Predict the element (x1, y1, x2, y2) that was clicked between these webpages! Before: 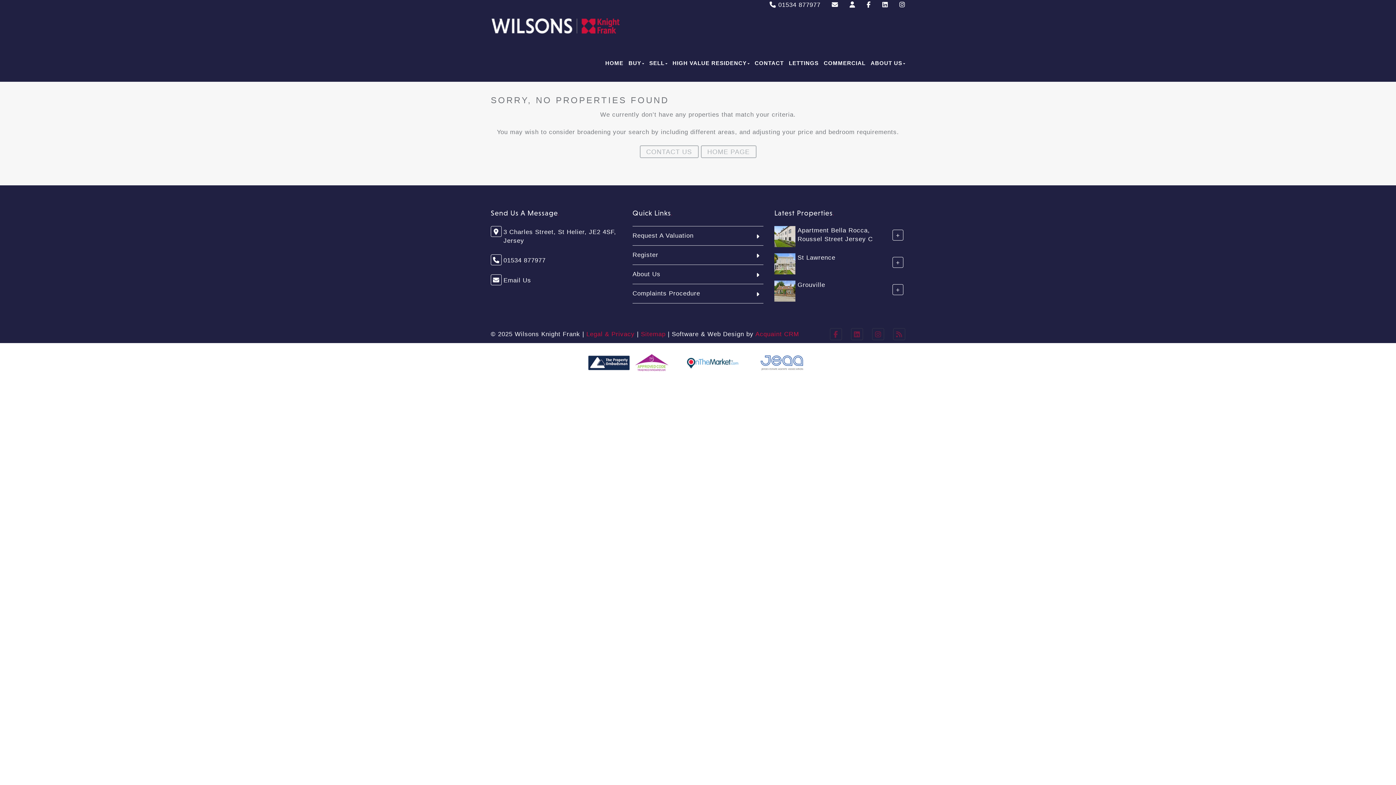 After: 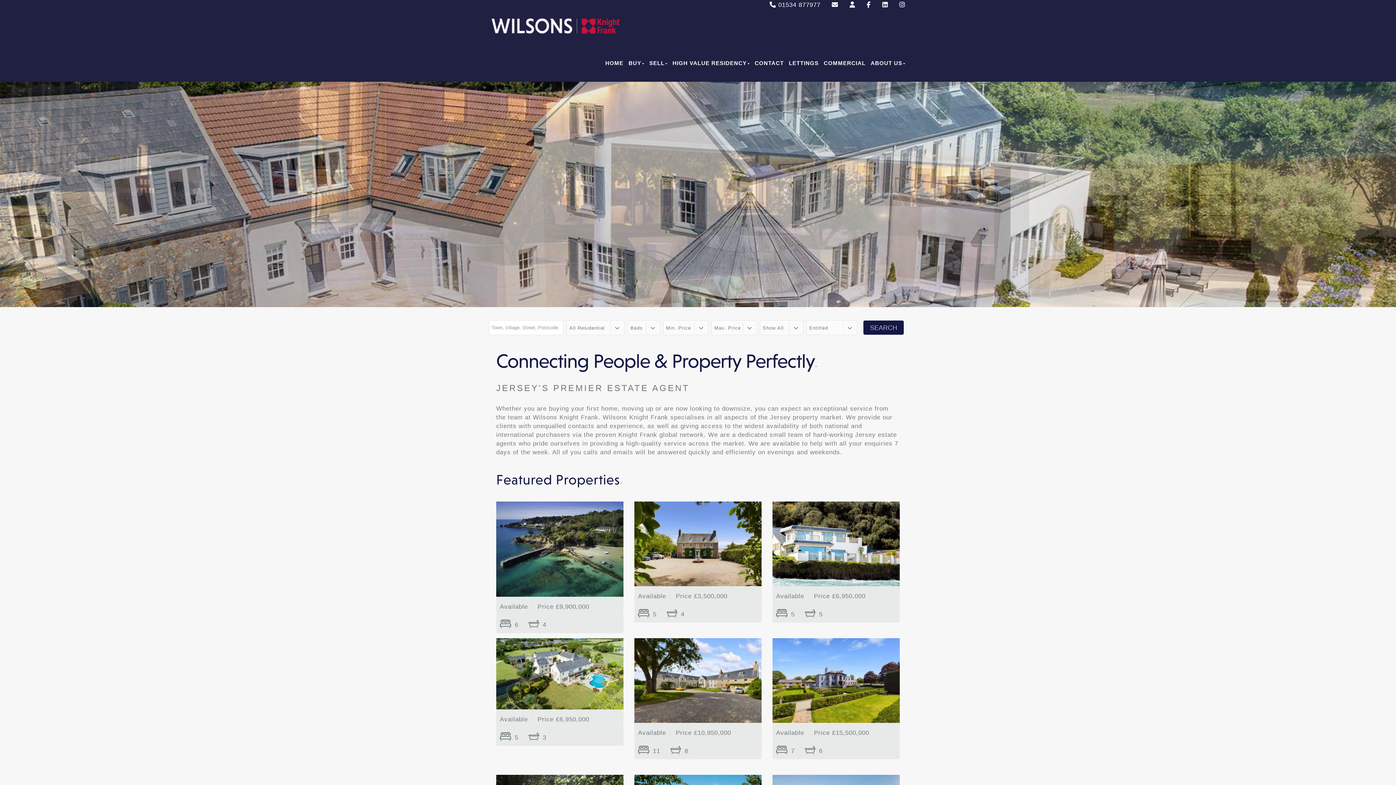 Action: label: HOME PAGE bbox: (700, 145, 756, 158)